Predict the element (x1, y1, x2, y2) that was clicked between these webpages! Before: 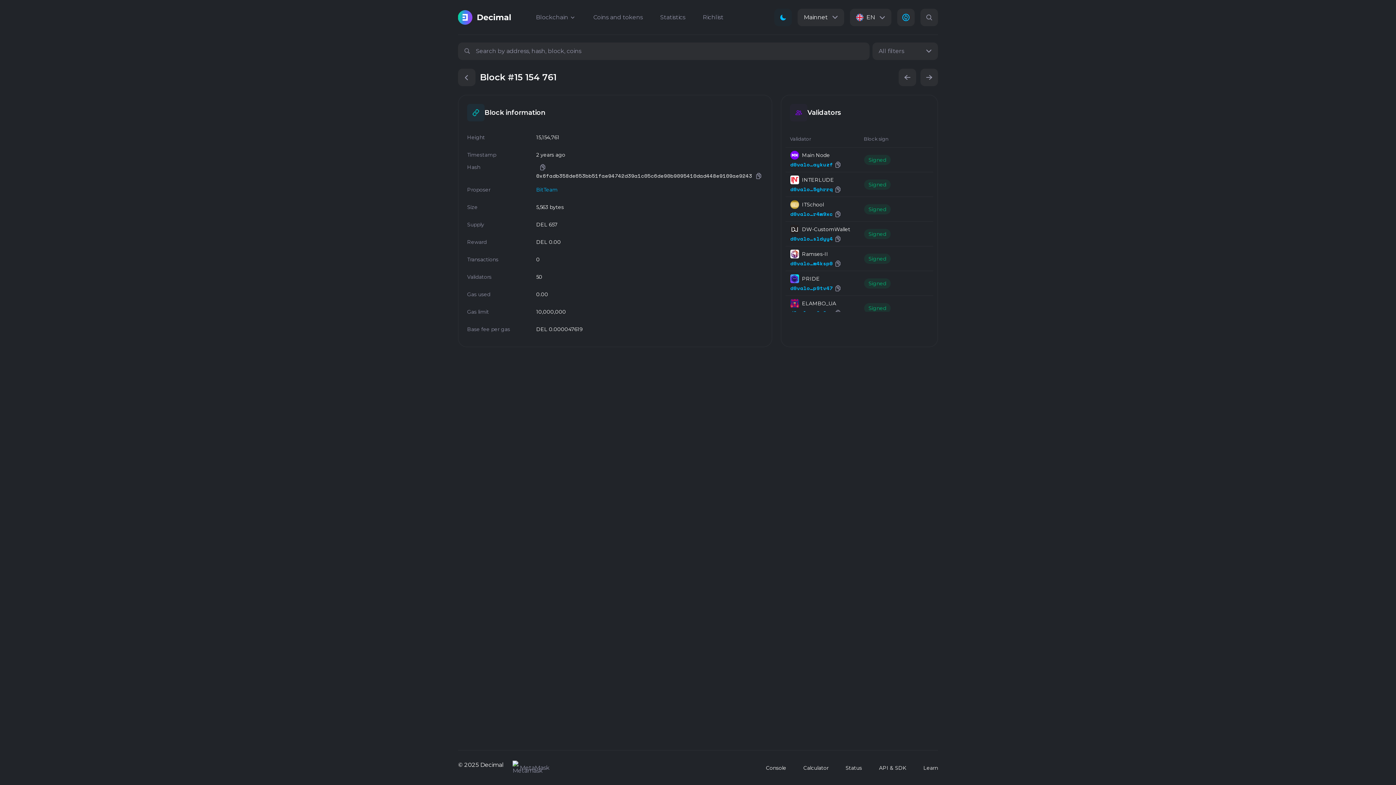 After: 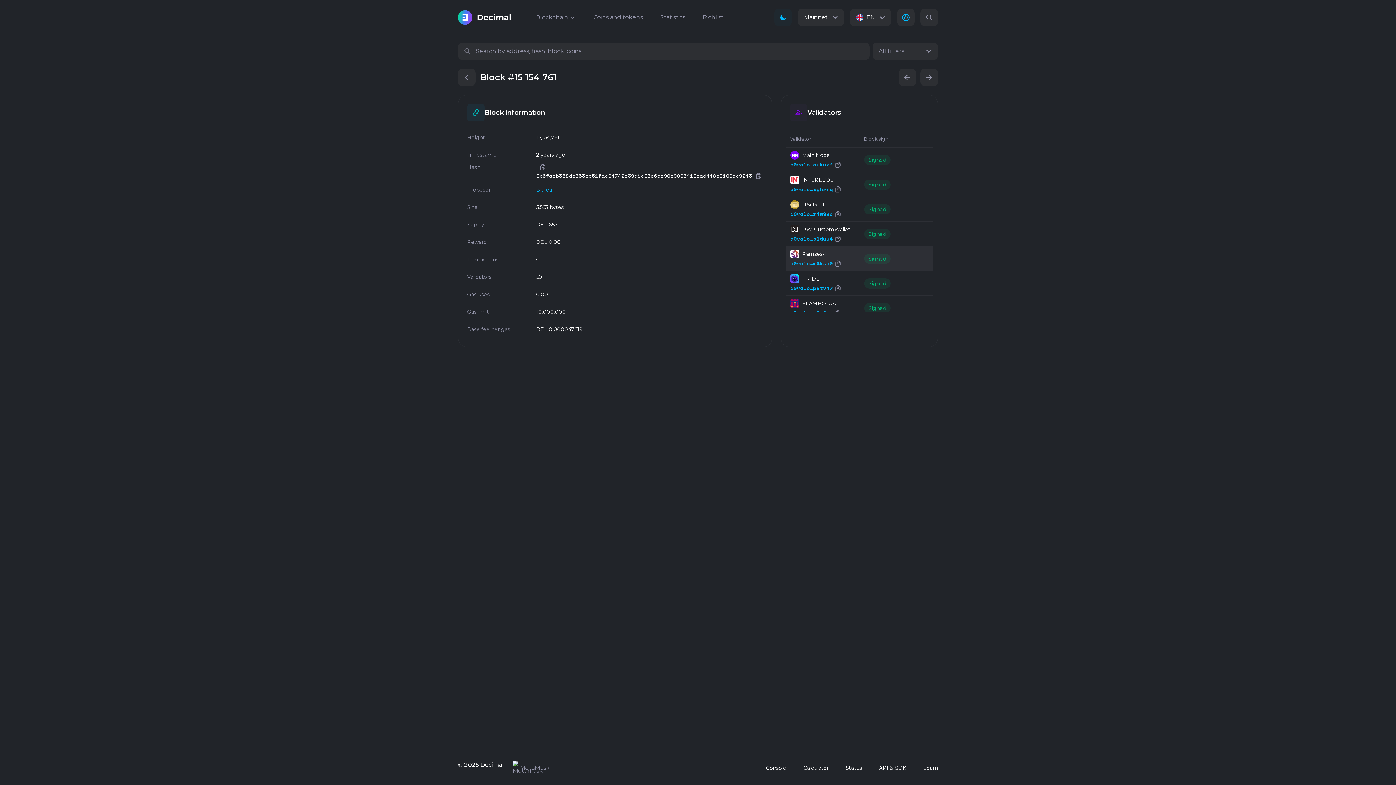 Action: bbox: (832, 259, 840, 267)